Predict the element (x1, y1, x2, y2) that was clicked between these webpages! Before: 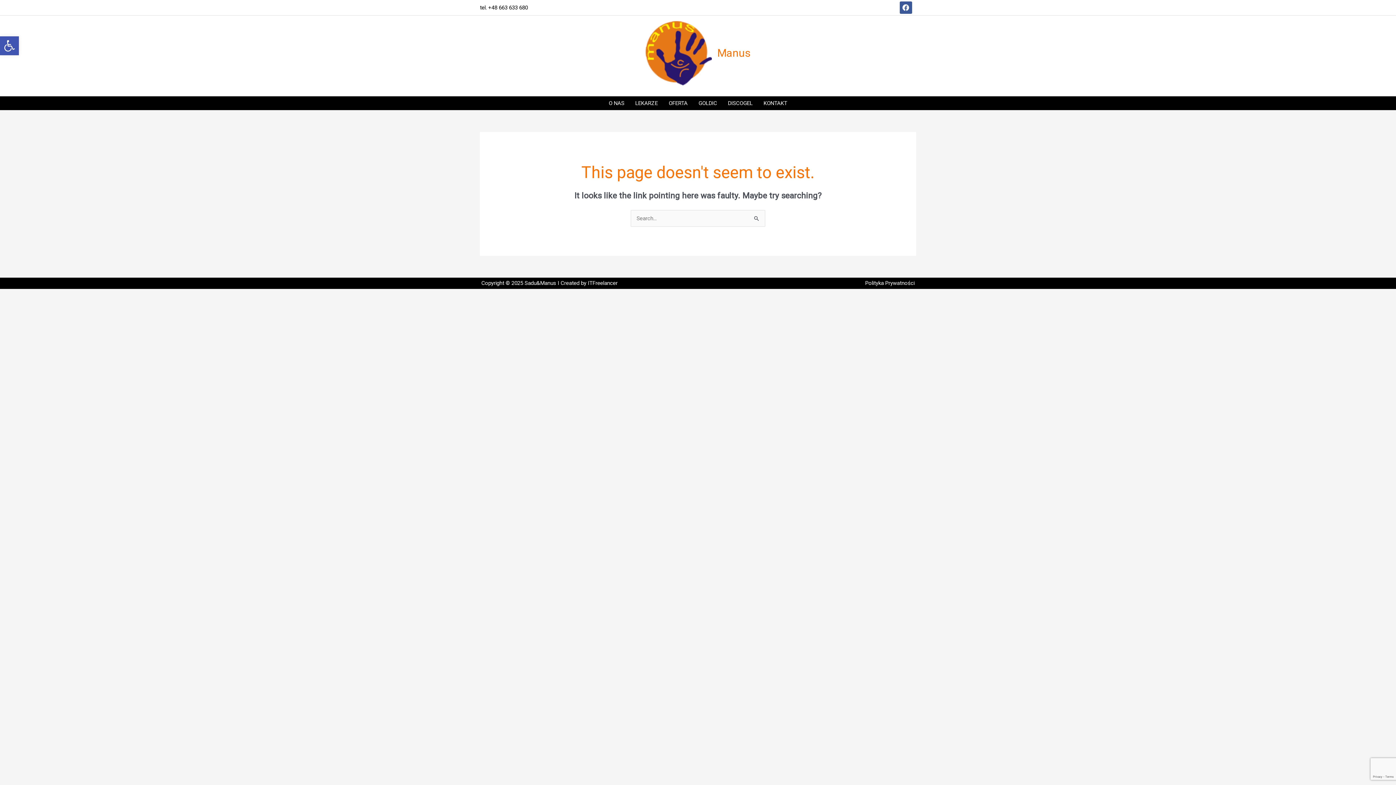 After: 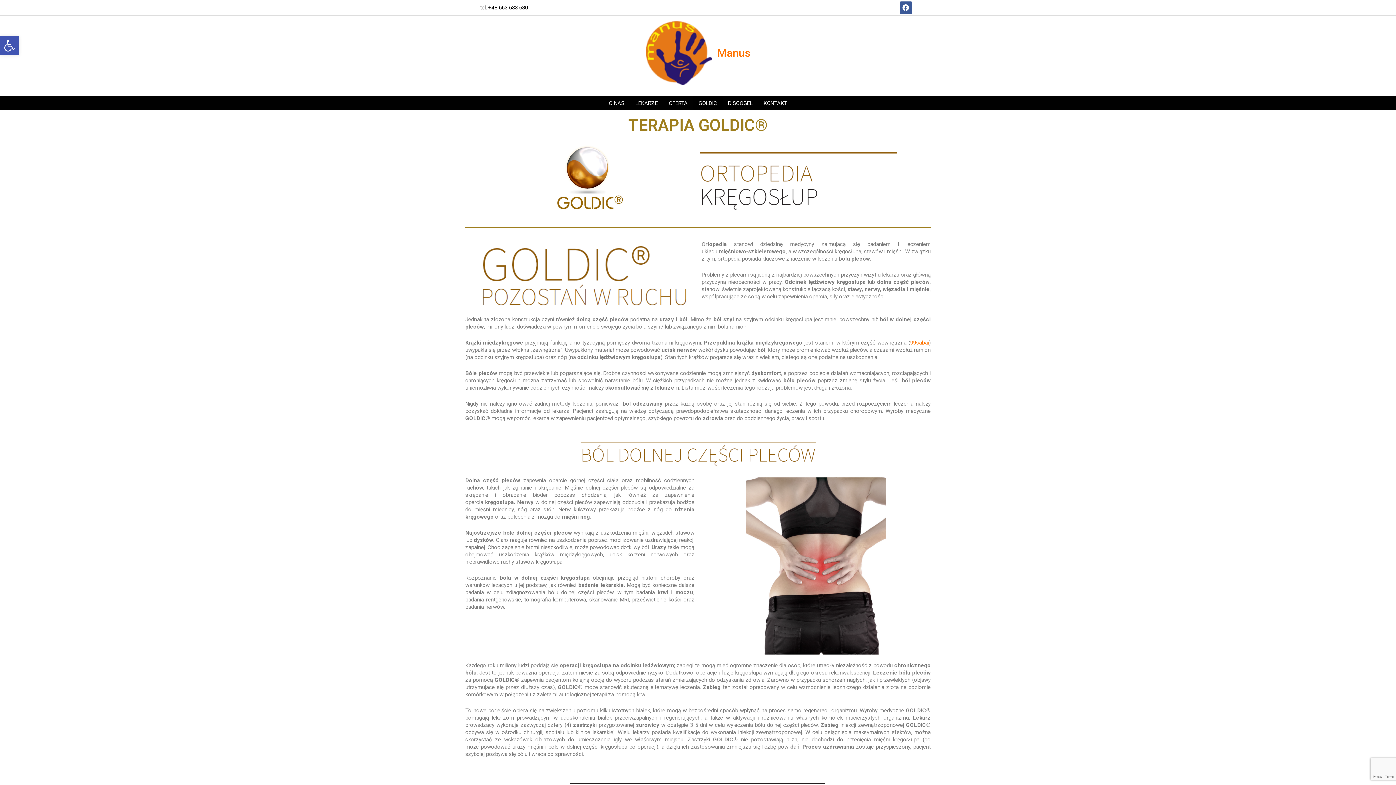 Action: bbox: (693, 96, 722, 110) label: GOLDIC